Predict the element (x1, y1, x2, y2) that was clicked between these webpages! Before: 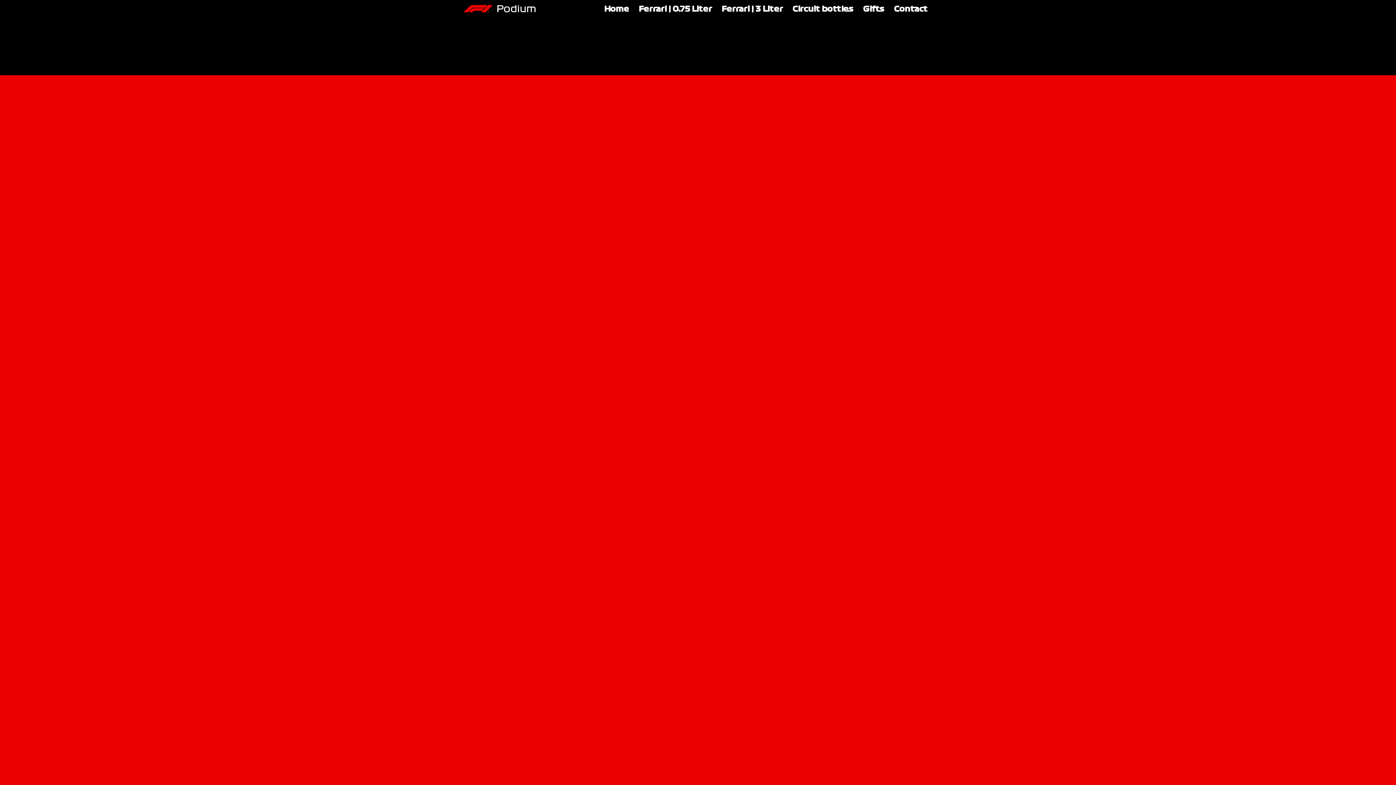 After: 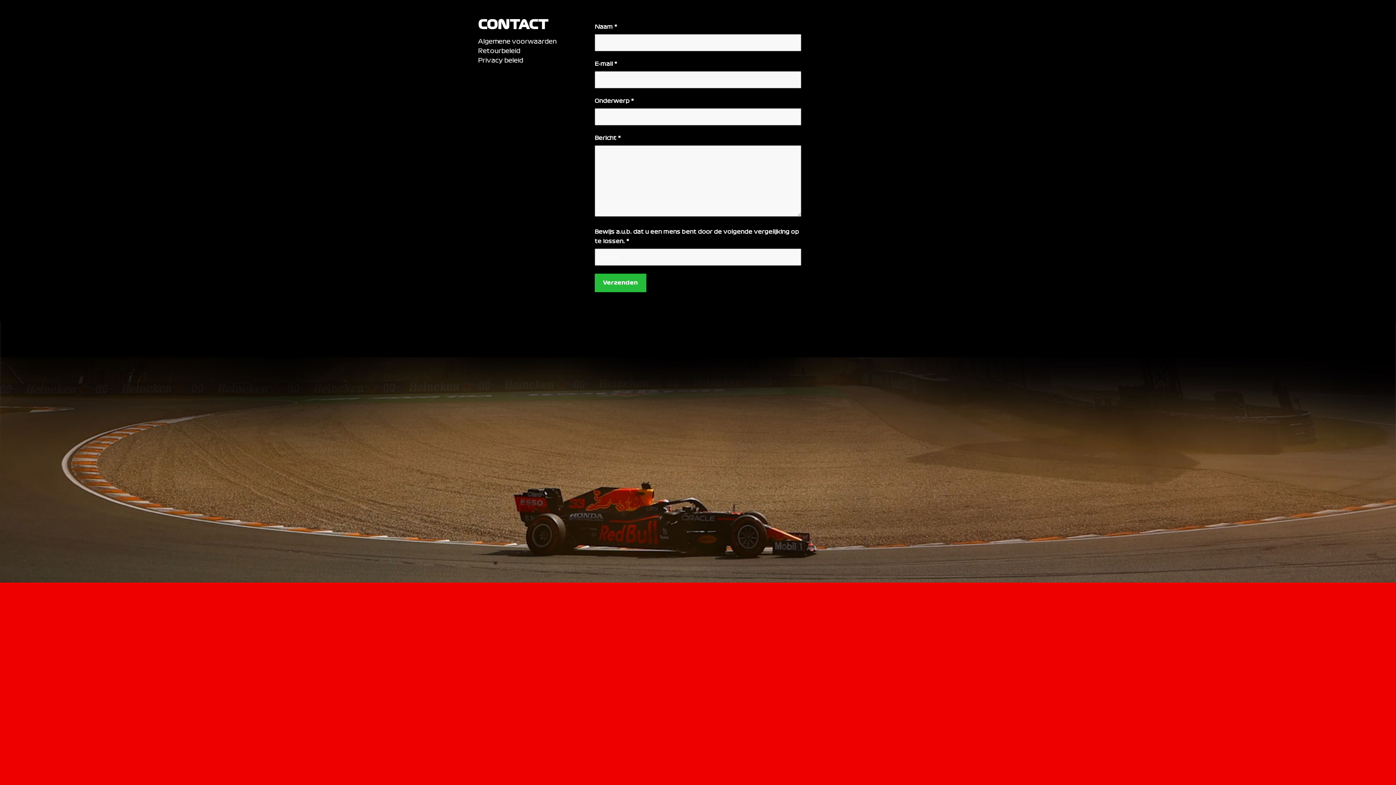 Action: bbox: (889, 0, 932, 18) label: Contact